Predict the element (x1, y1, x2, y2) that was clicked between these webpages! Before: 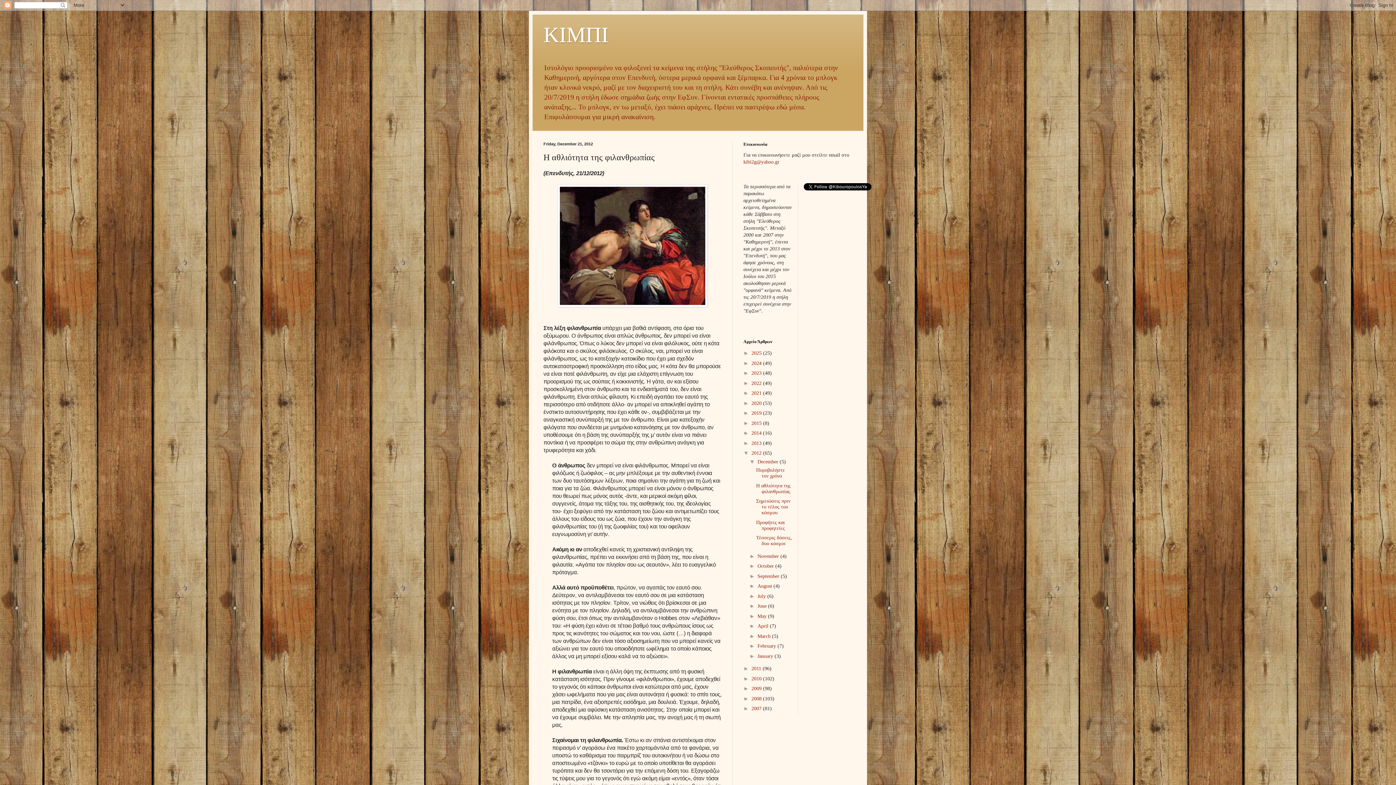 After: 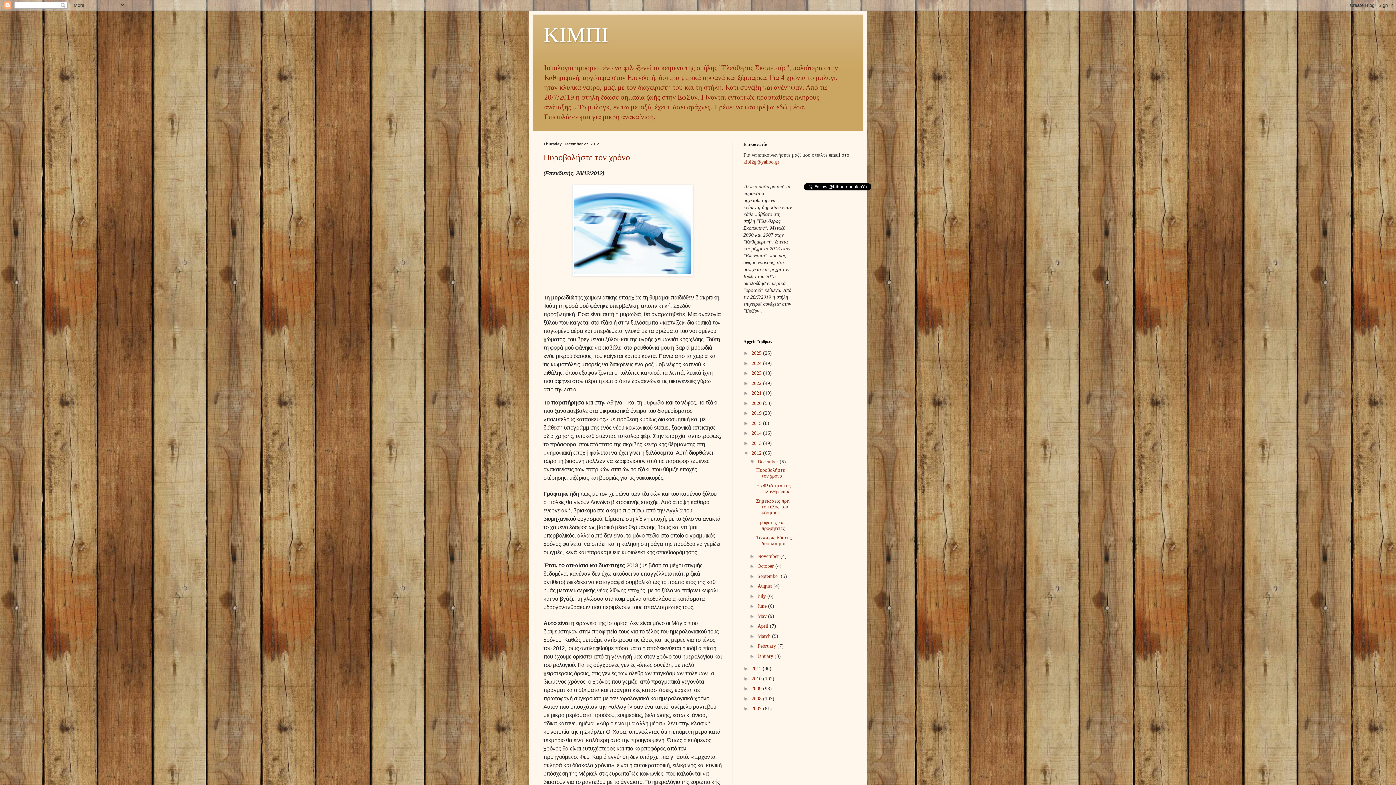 Action: bbox: (751, 450, 763, 456) label: 2012 